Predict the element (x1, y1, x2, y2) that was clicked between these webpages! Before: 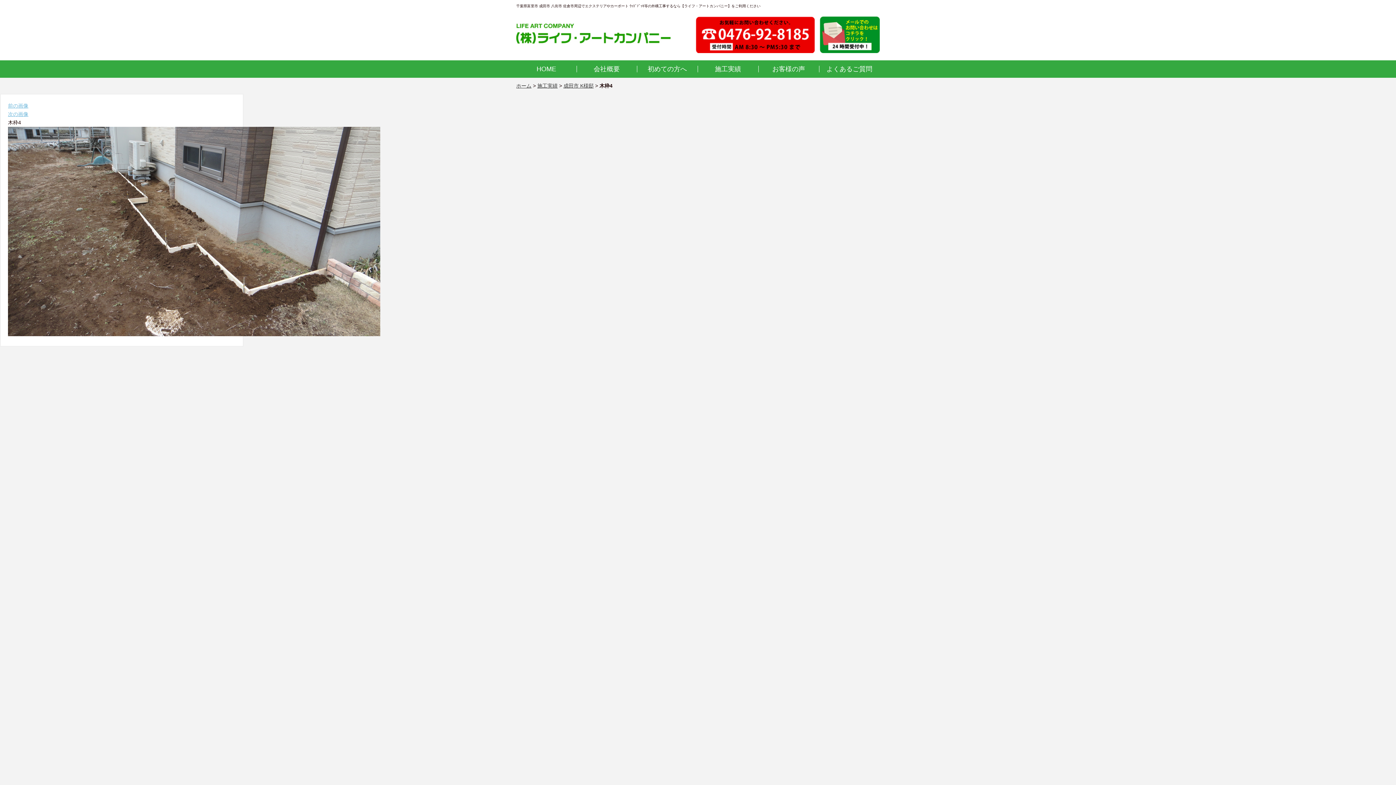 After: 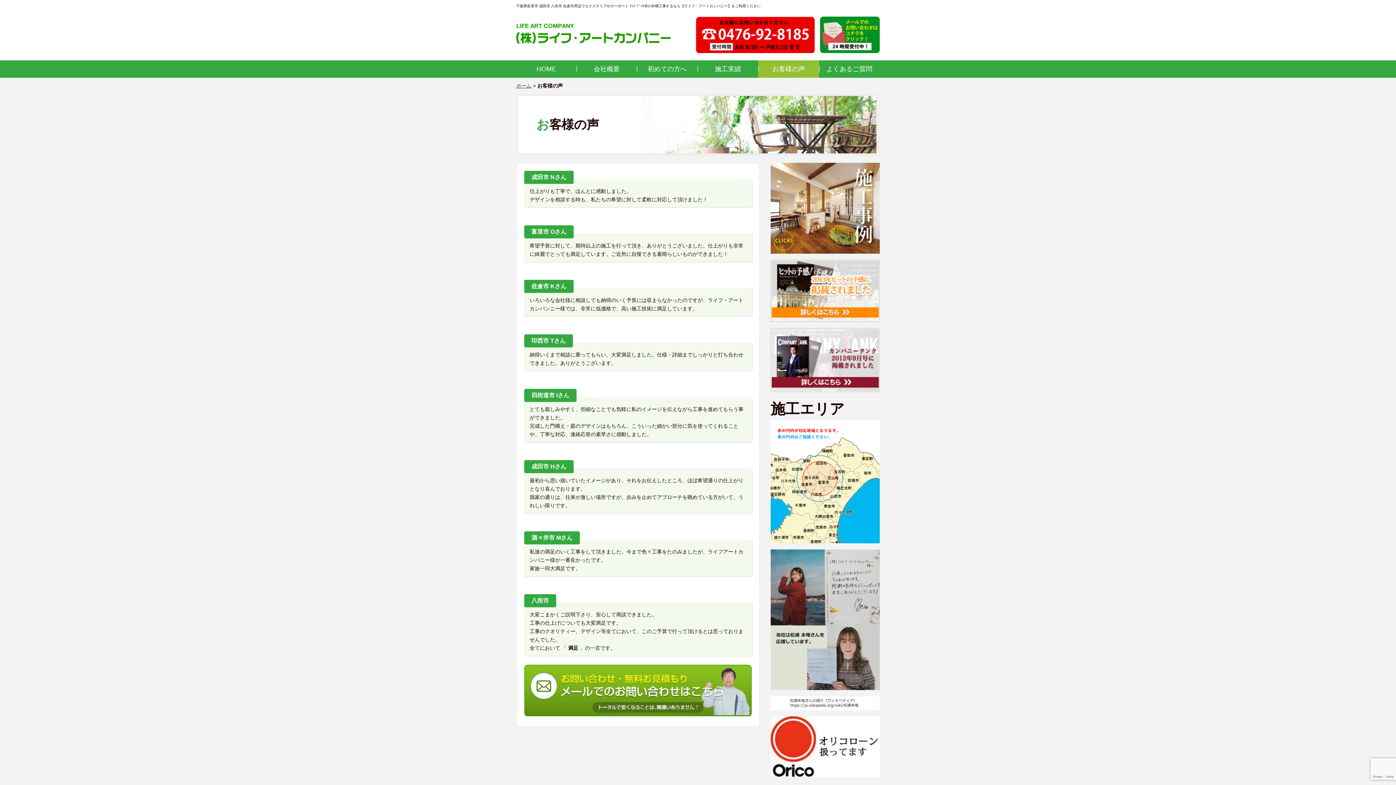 Action: label: お客様の声 bbox: (758, 60, 819, 77)